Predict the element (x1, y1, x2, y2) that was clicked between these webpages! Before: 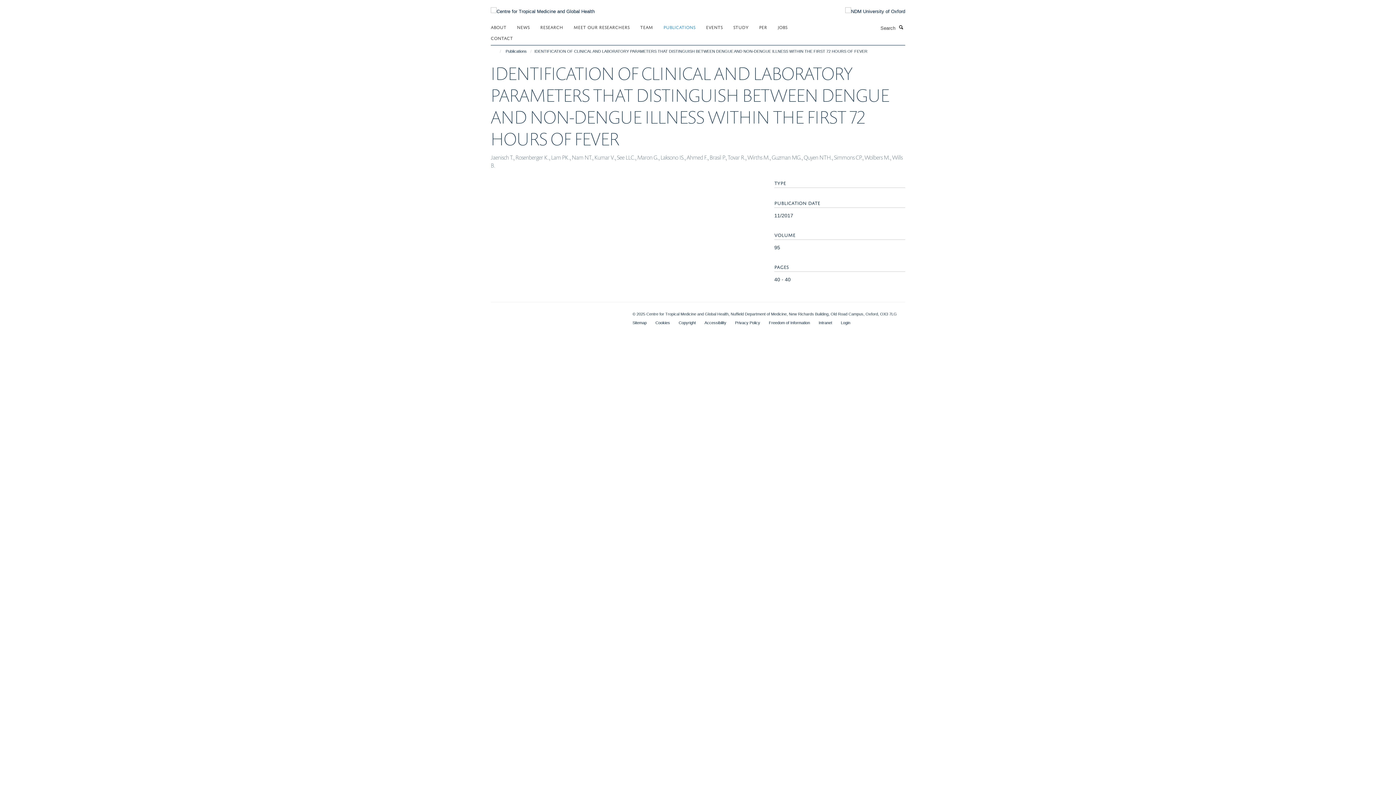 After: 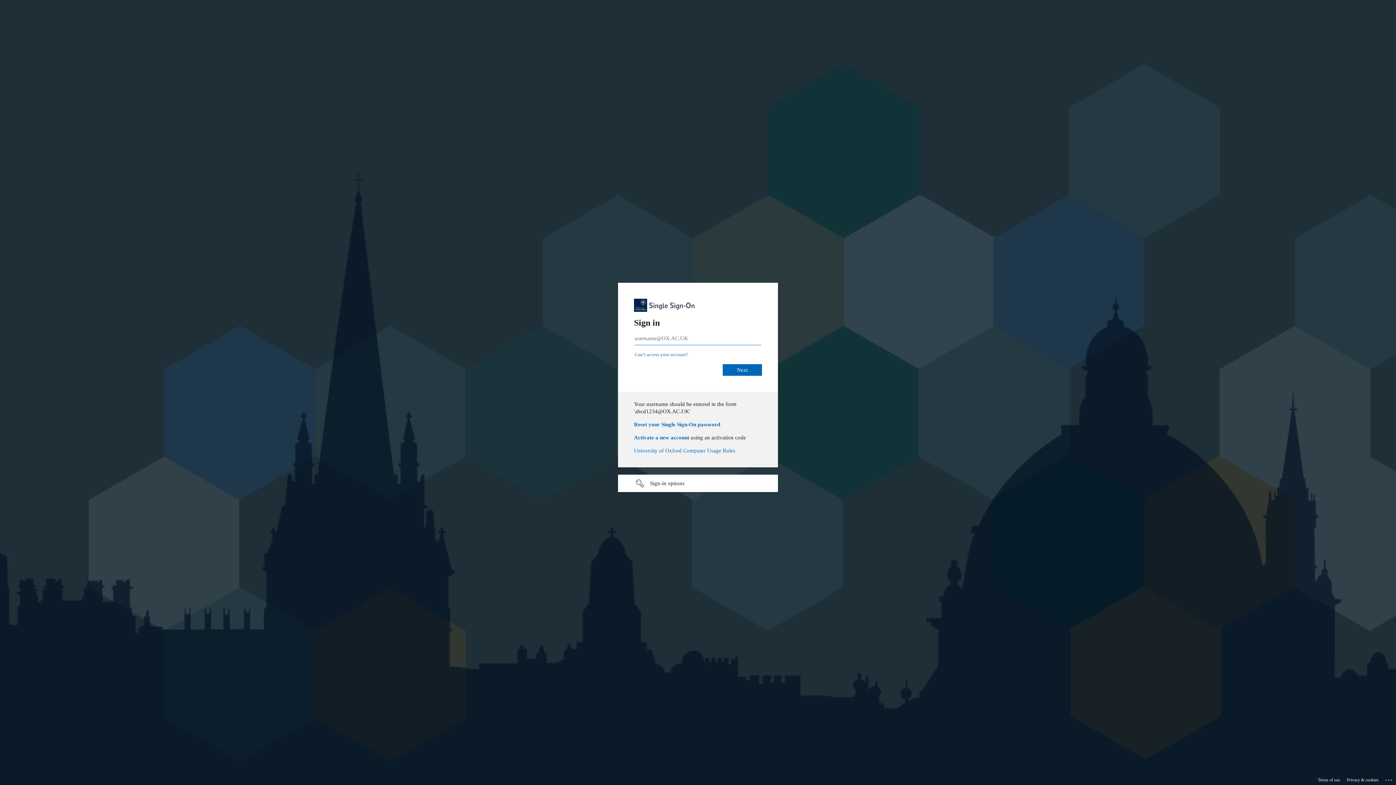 Action: bbox: (841, 320, 850, 325) label: Login